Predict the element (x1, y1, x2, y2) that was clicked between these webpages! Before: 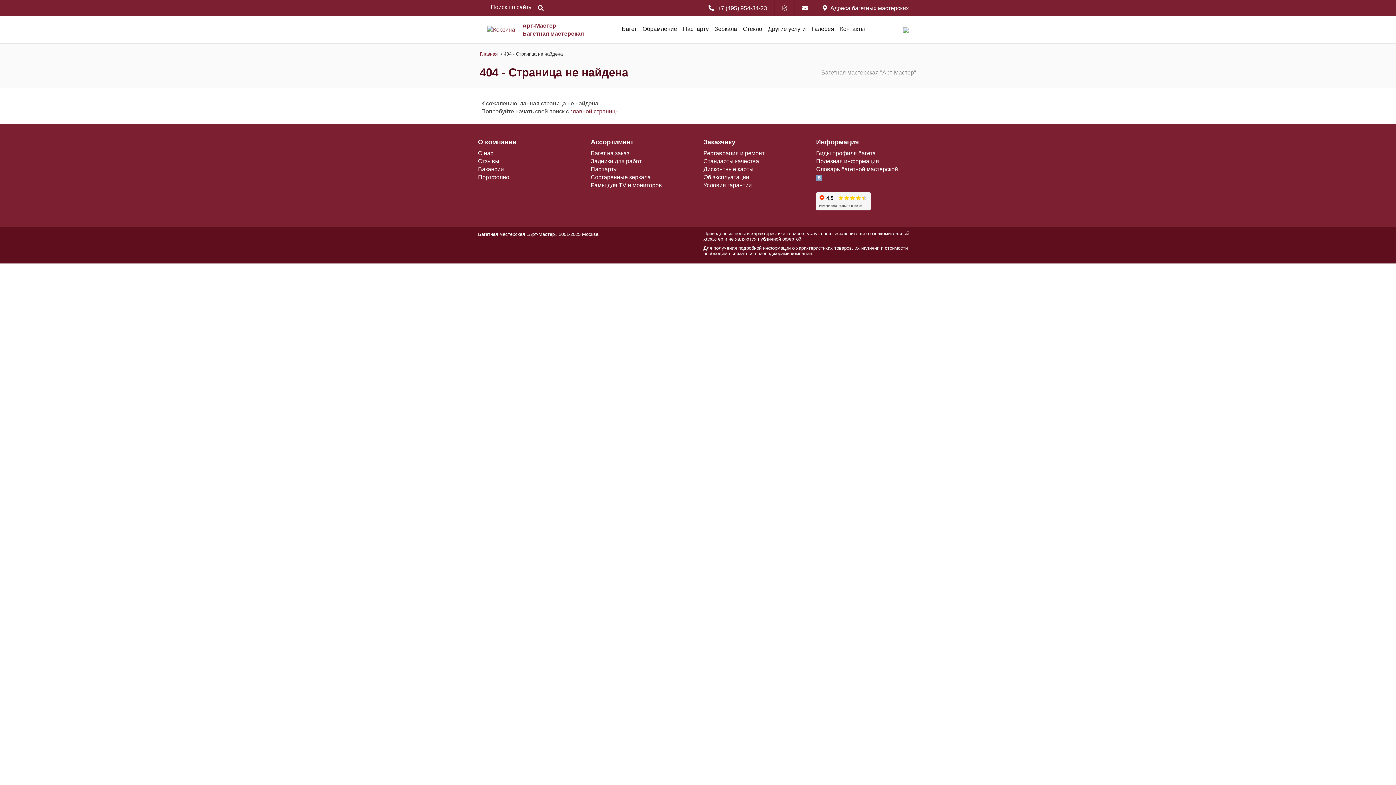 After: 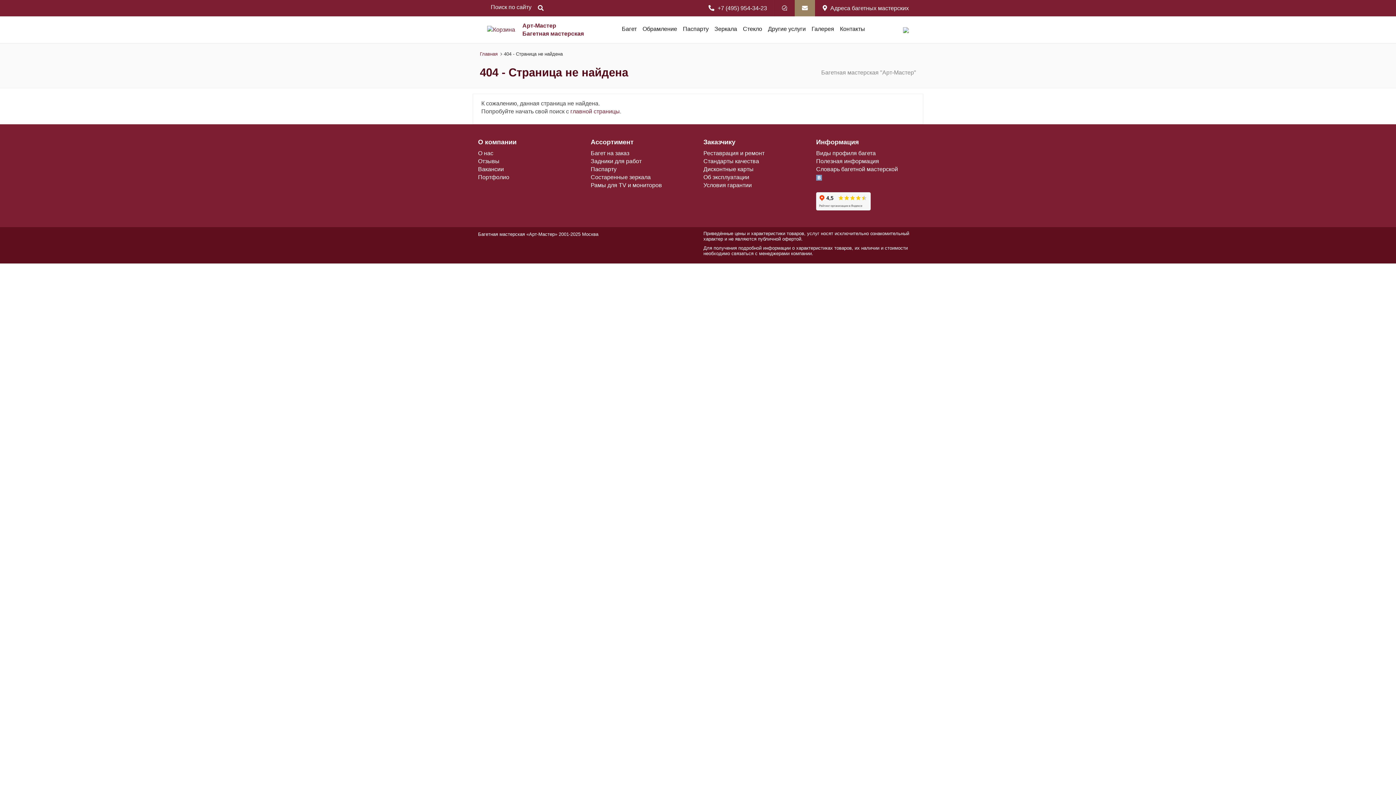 Action: bbox: (794, 0, 815, 16)